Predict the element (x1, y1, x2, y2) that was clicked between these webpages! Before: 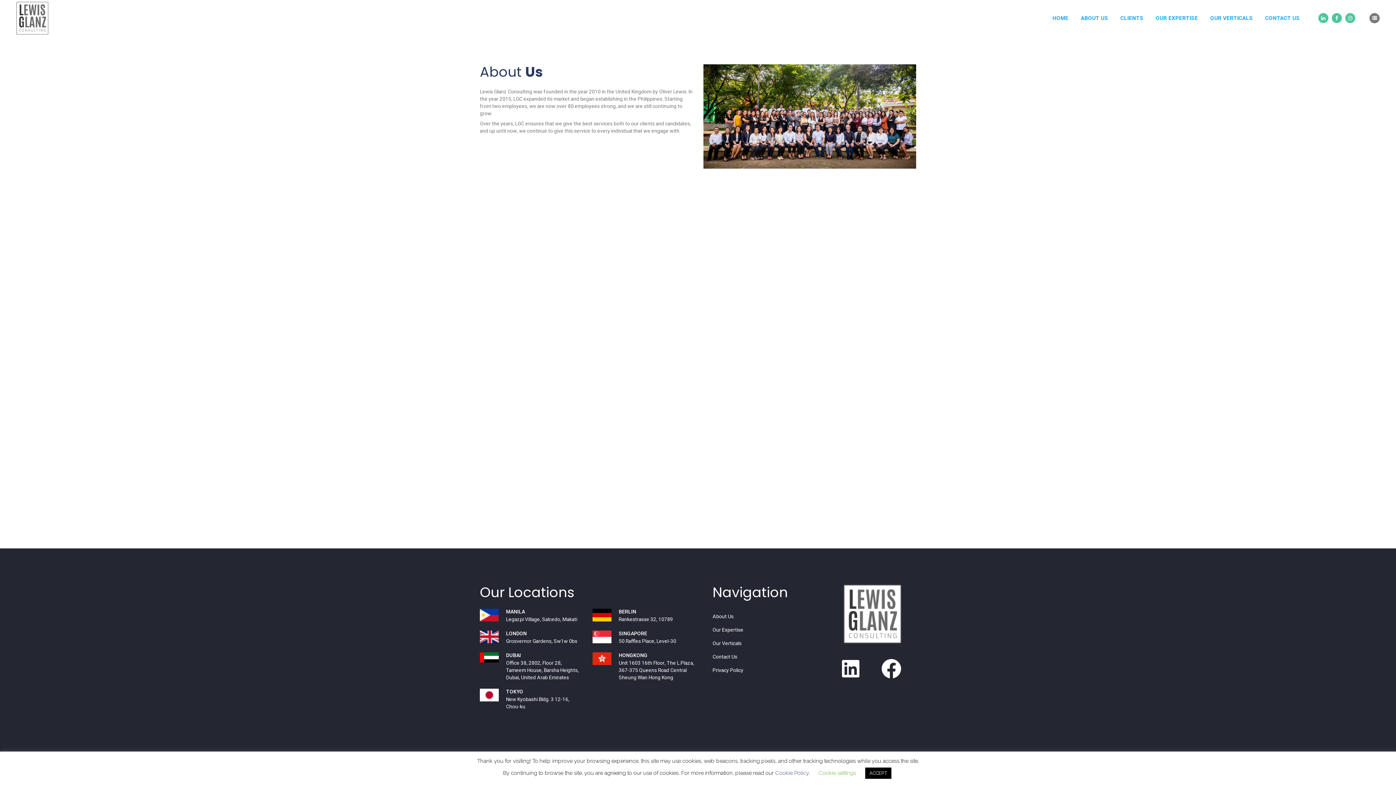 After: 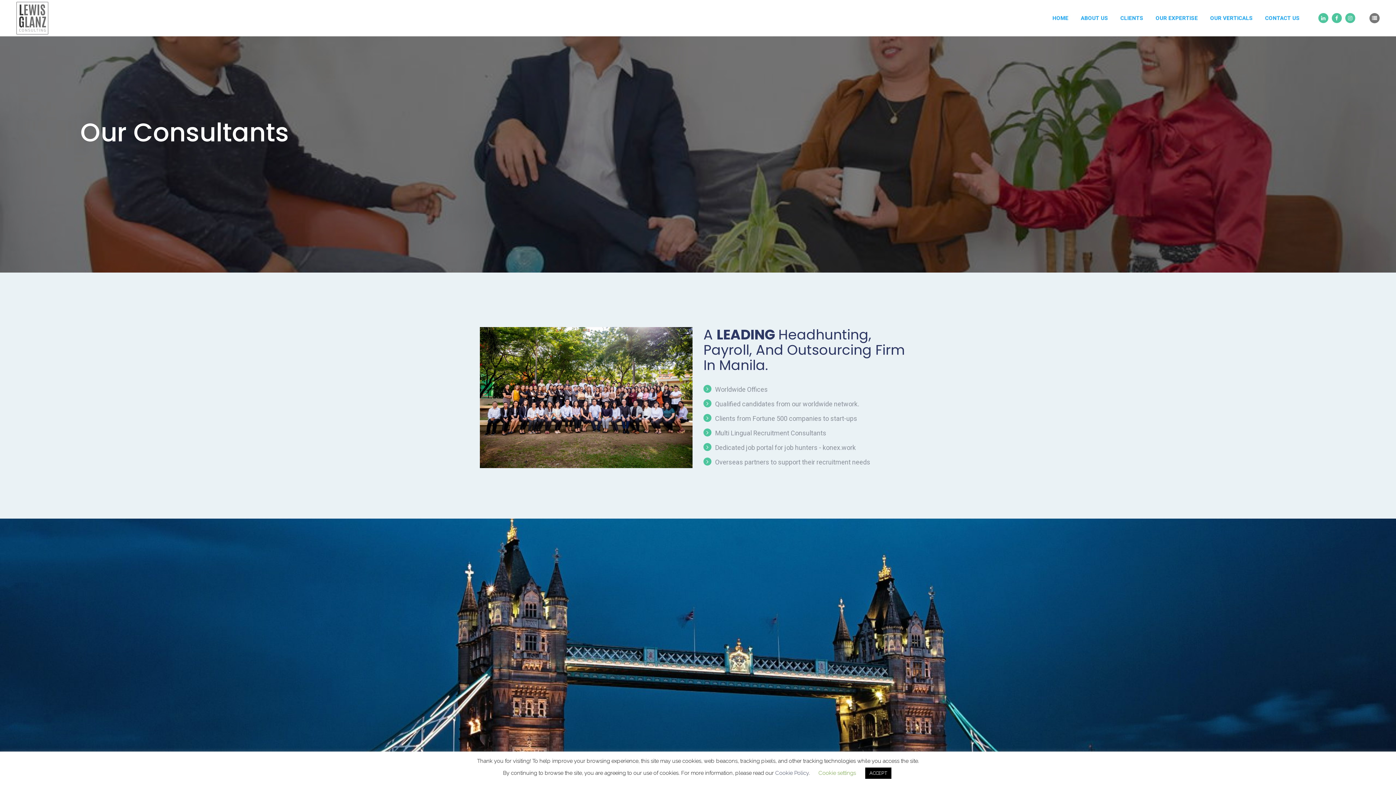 Action: bbox: (1046, 0, 1074, 36) label: HOME